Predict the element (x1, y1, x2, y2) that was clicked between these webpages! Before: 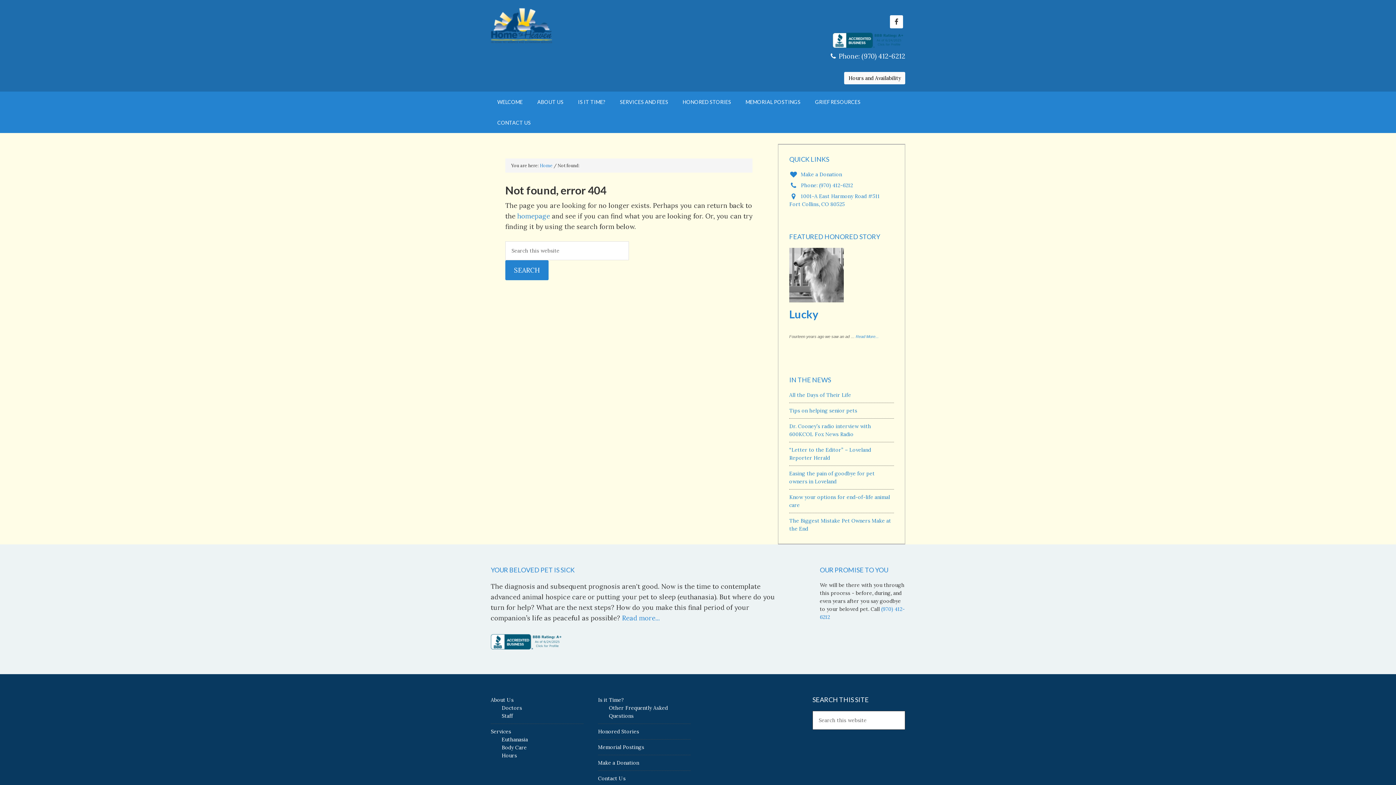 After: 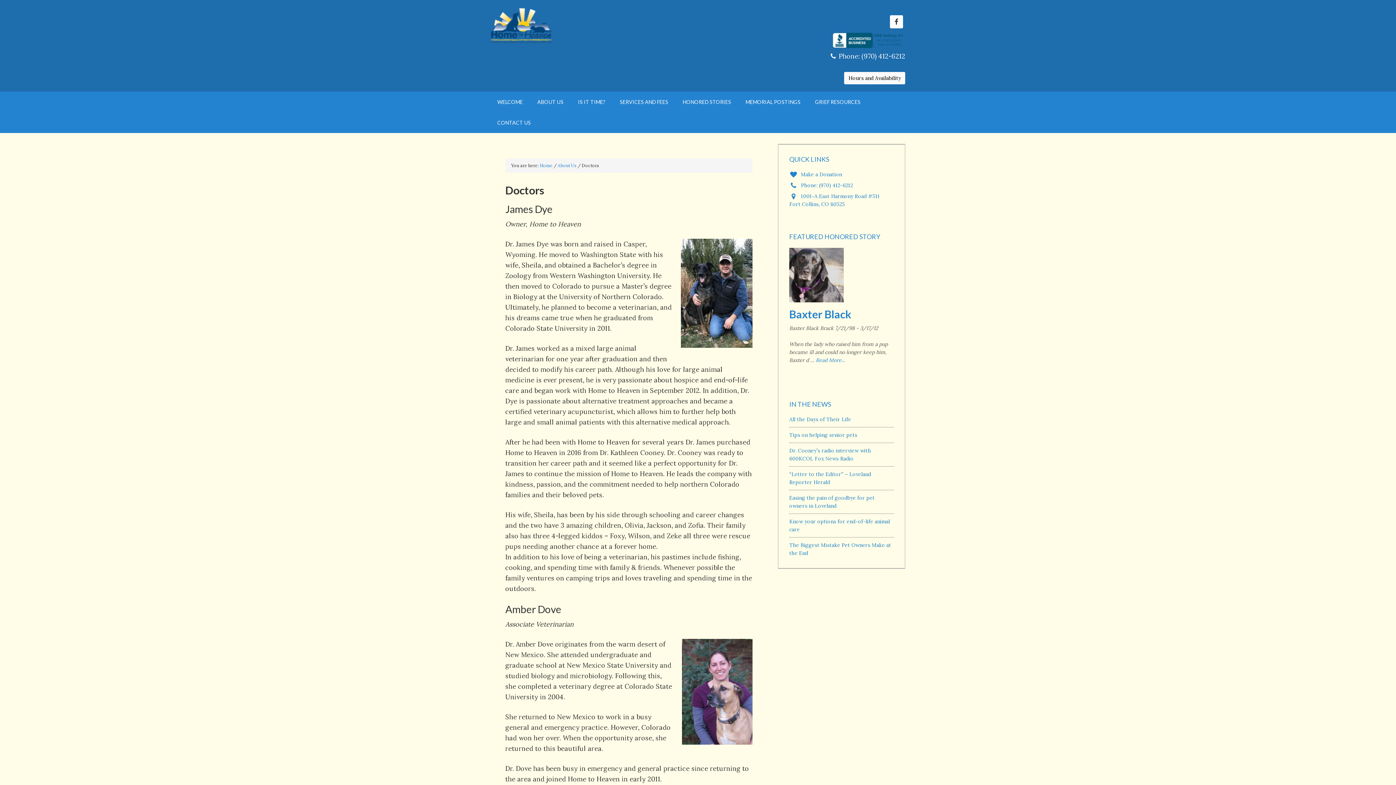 Action: label: Doctors bbox: (501, 705, 522, 711)